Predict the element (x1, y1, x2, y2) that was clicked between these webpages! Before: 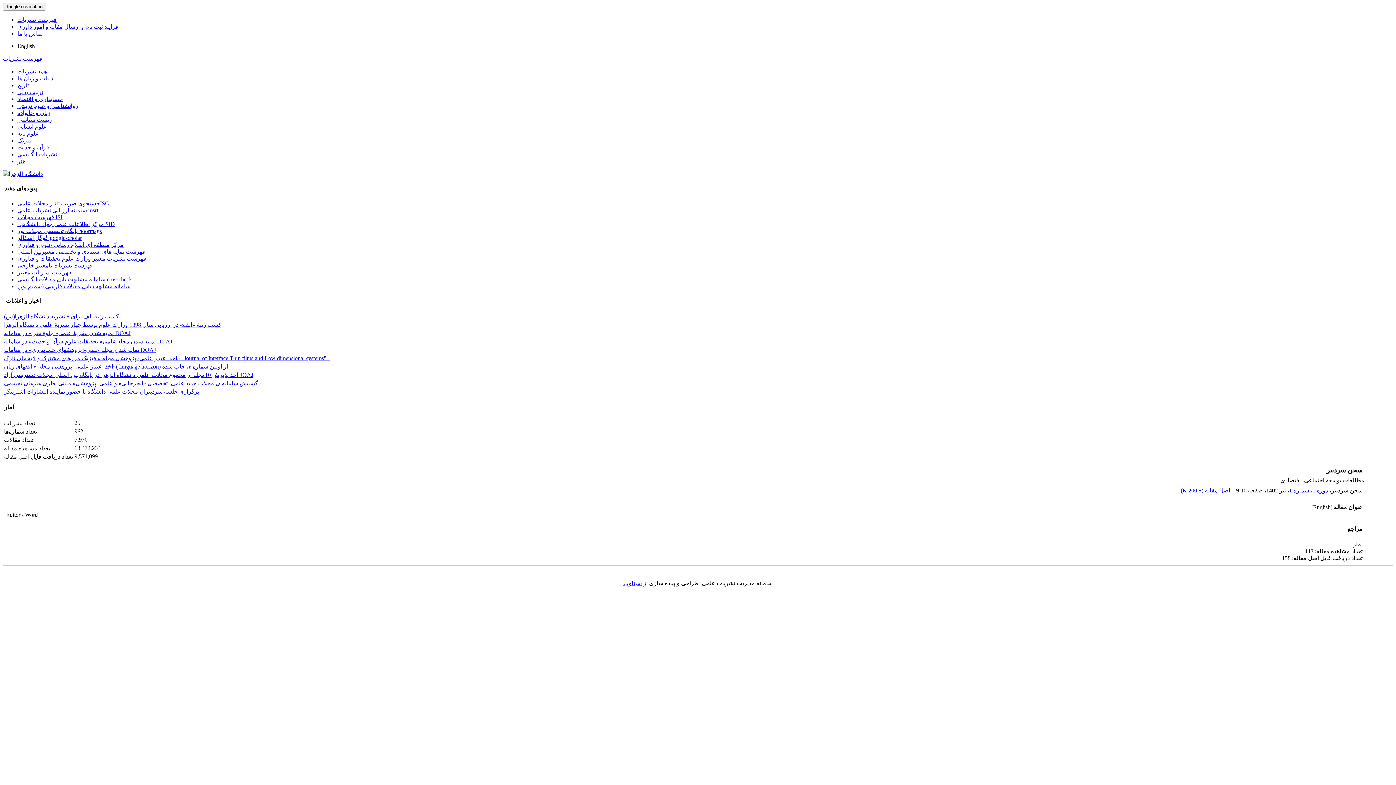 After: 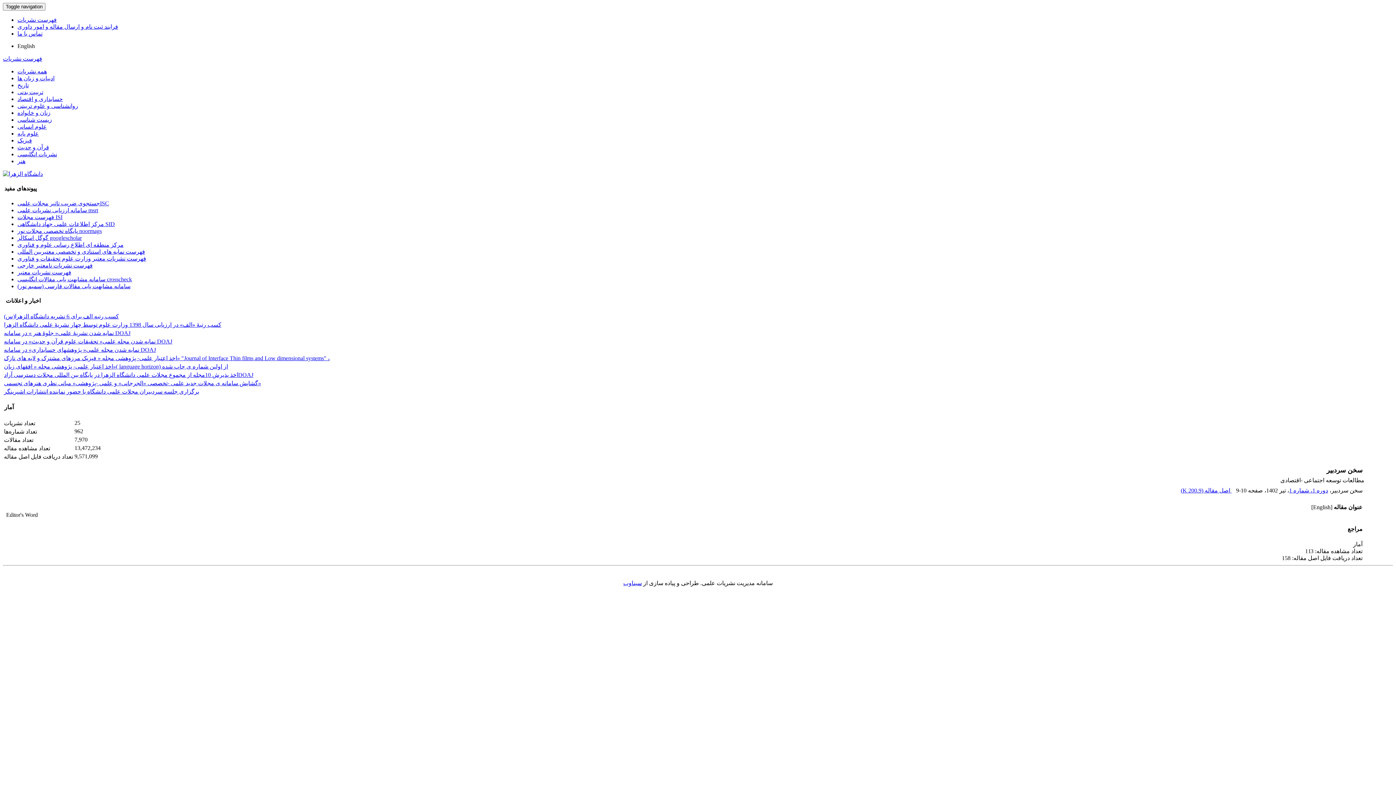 Action: label: گوگل اسکالر googlescholar bbox: (17, 234, 81, 240)